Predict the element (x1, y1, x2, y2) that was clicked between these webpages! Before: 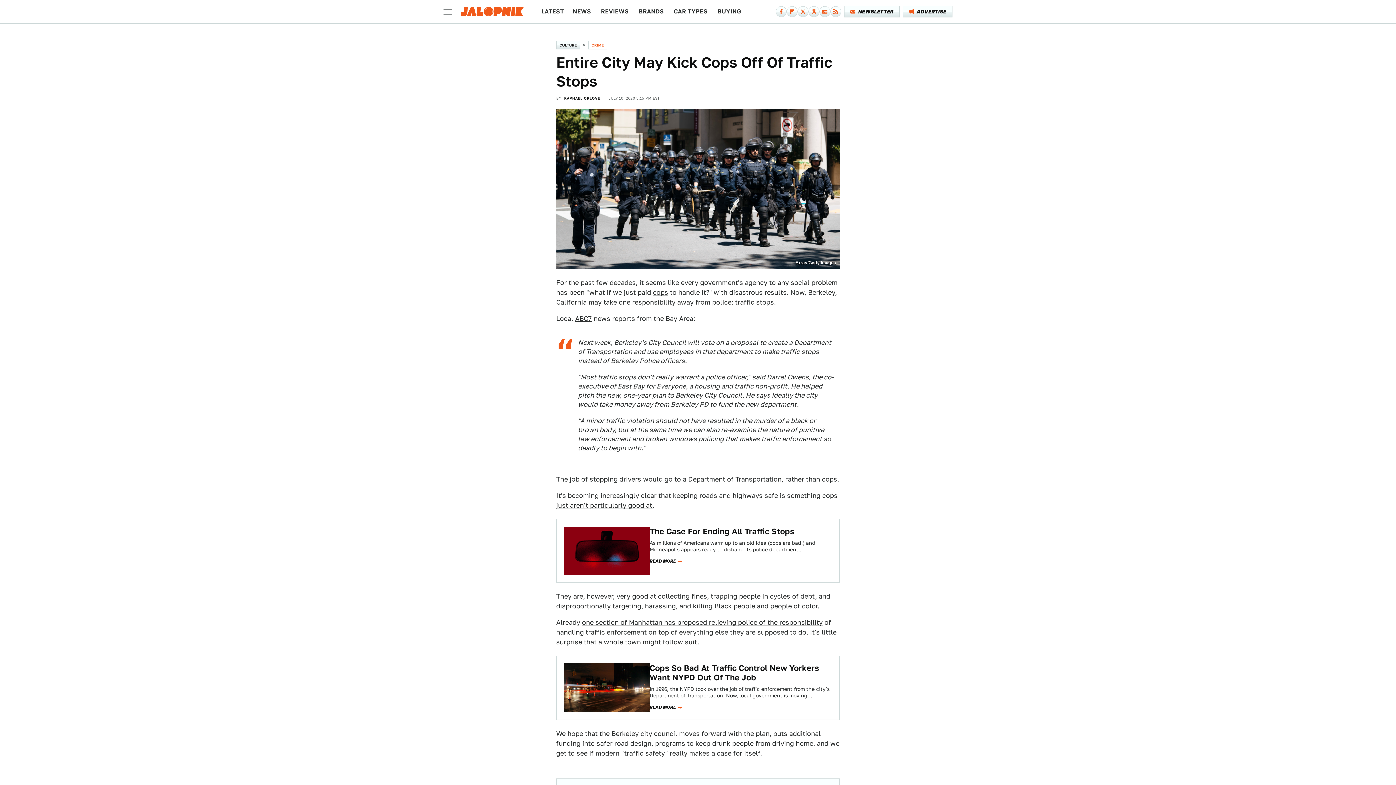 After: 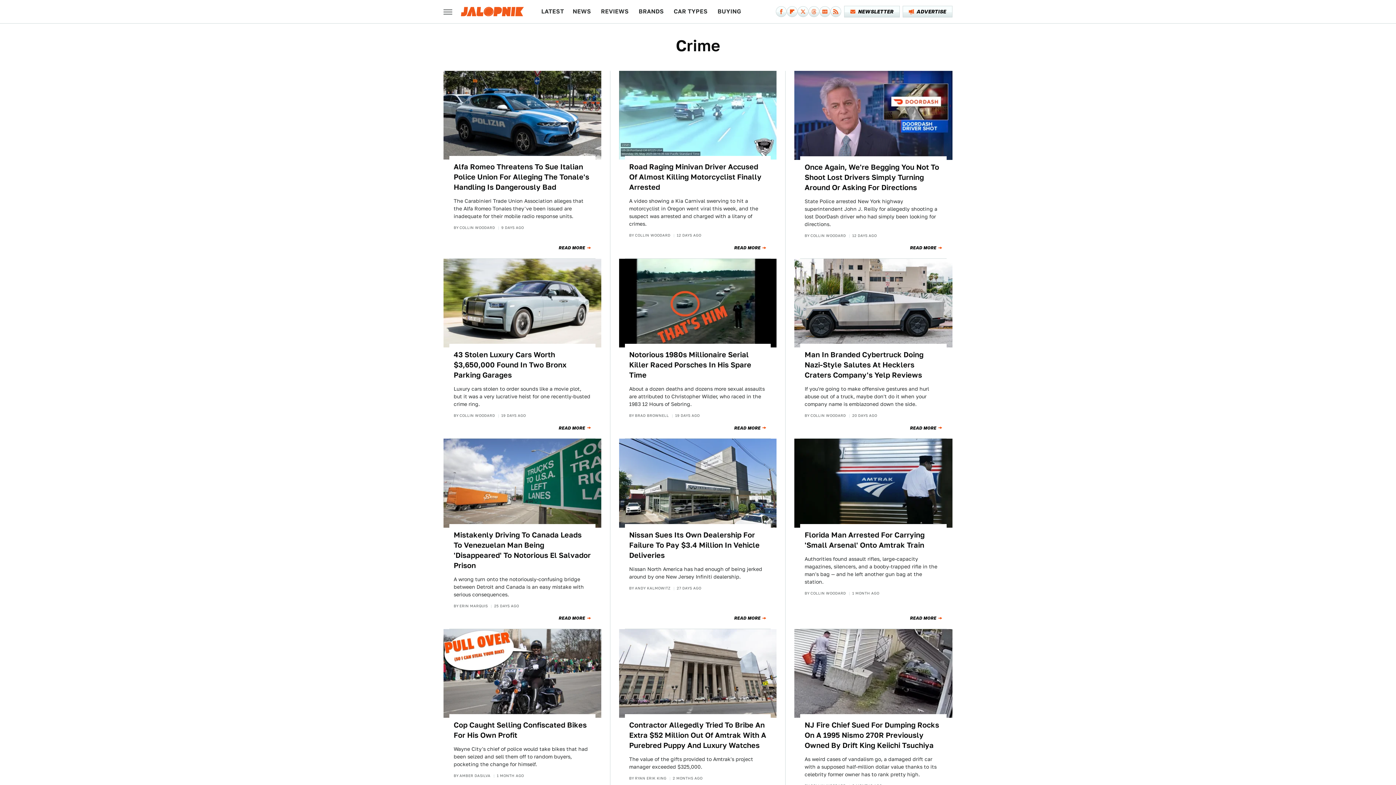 Action: bbox: (588, 40, 607, 49) label: CRIME